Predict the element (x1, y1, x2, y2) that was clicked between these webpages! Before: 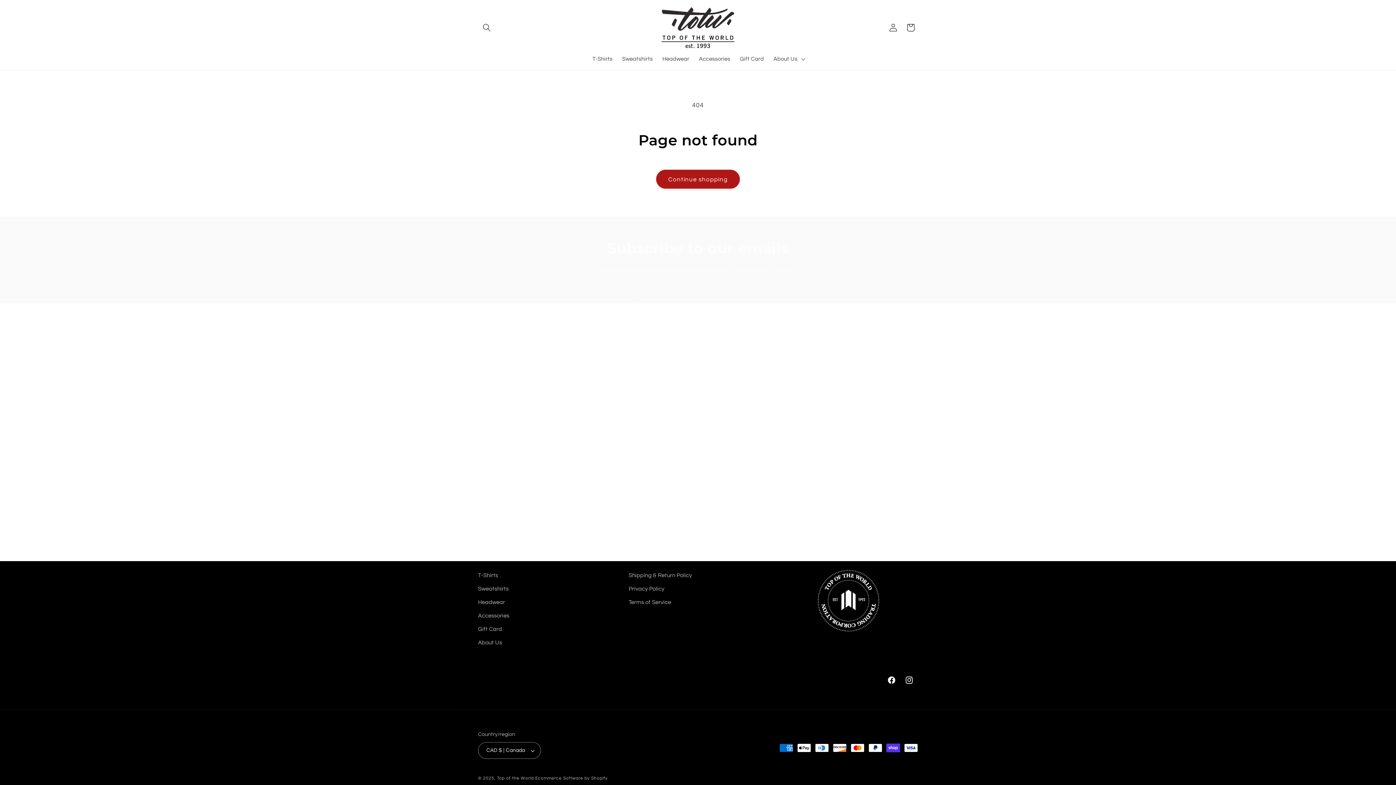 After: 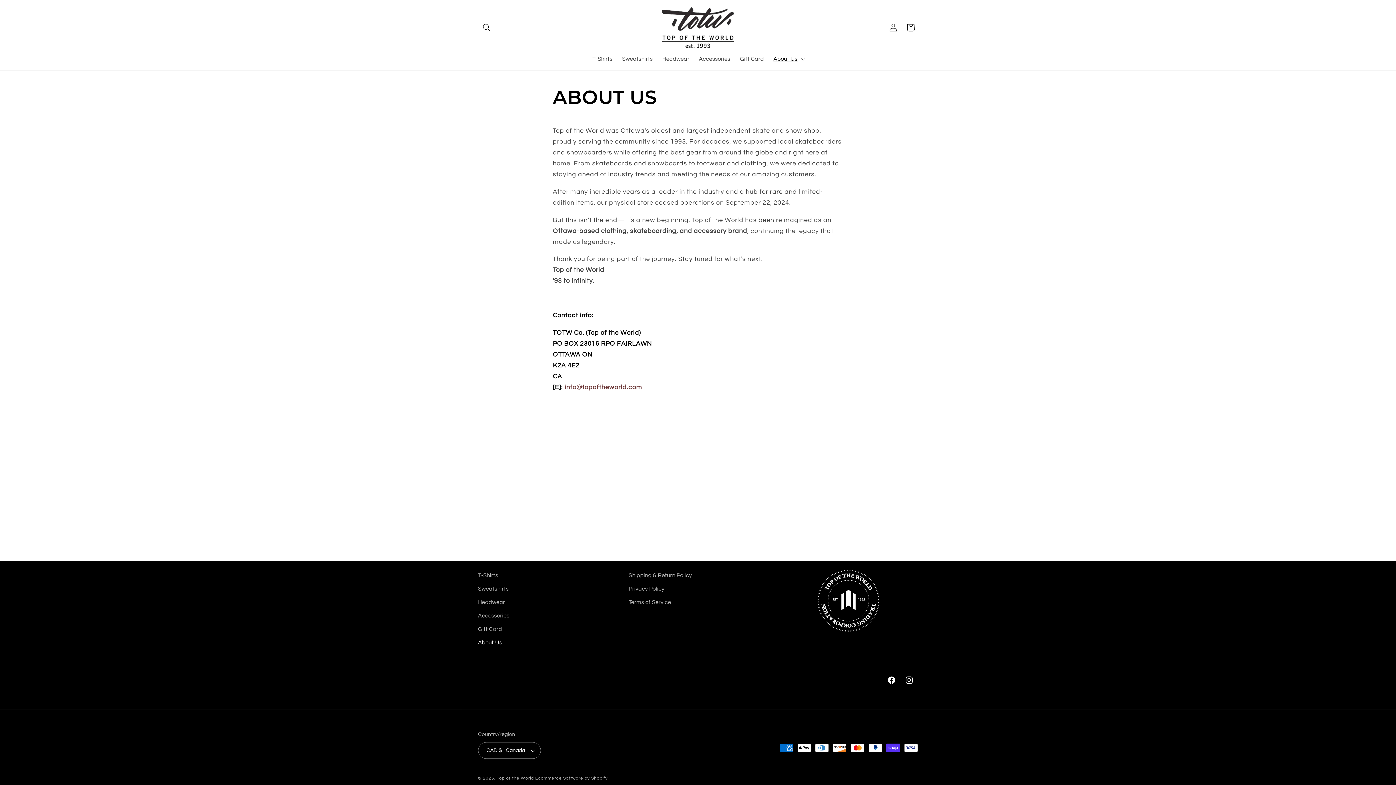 Action: label: About Us bbox: (478, 636, 502, 649)